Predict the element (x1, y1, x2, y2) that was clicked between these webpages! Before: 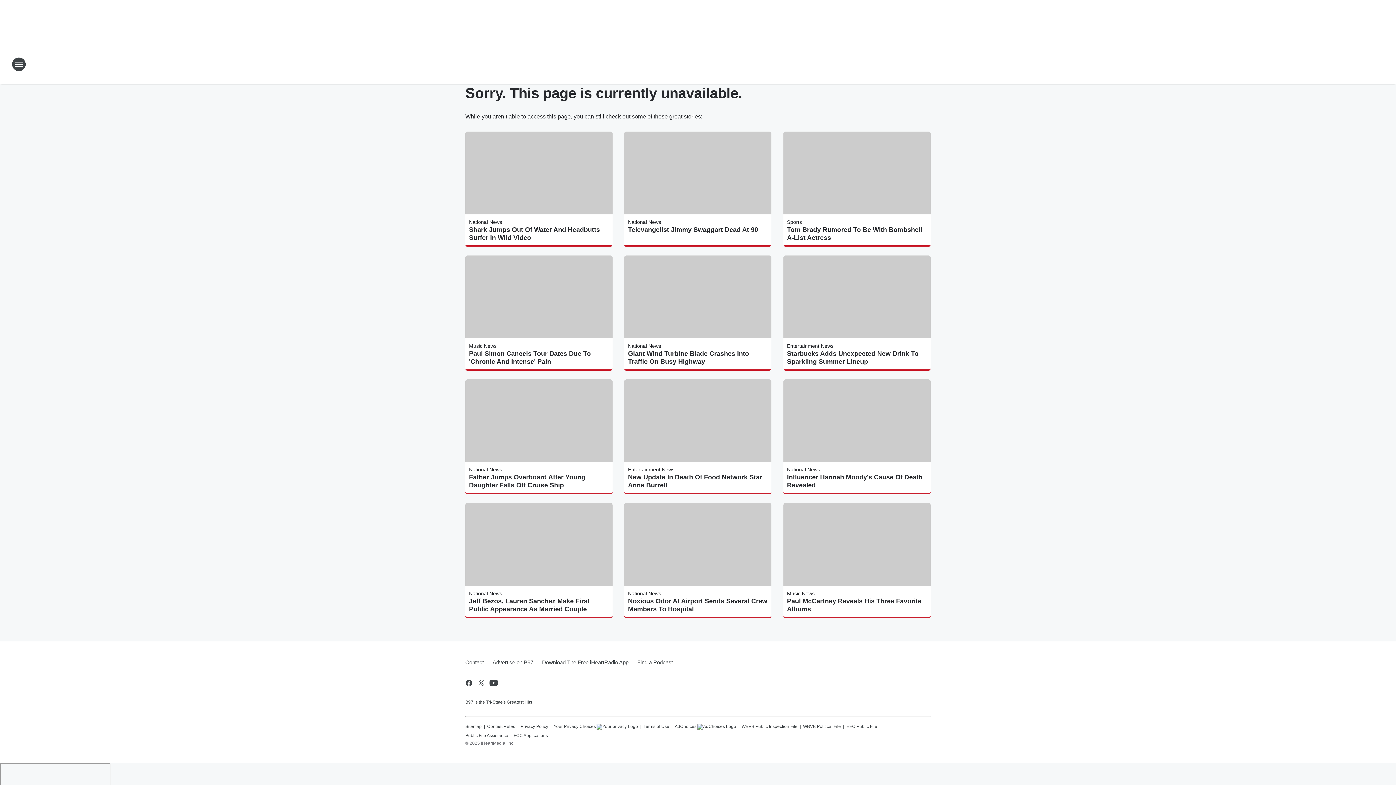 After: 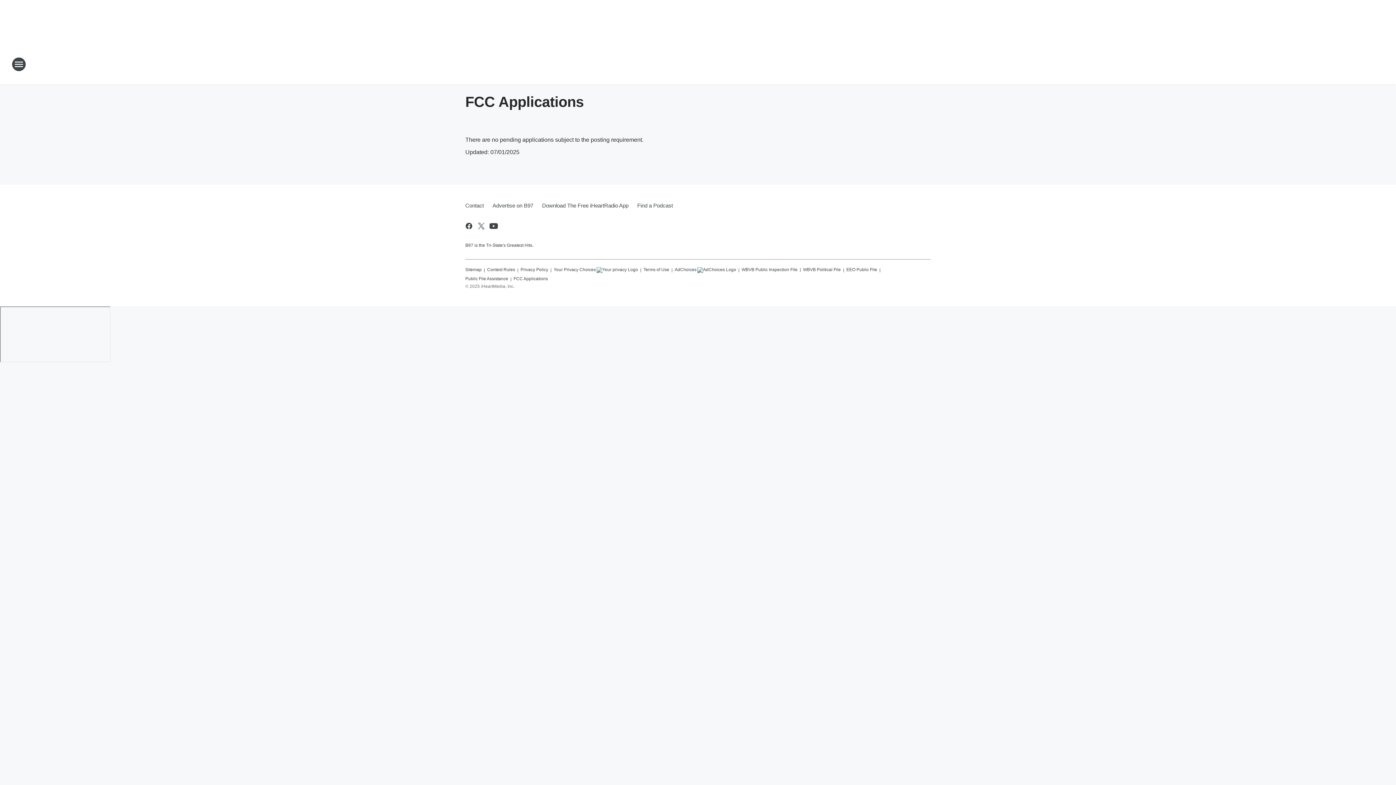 Action: label: FCC Applications bbox: (513, 730, 548, 738)